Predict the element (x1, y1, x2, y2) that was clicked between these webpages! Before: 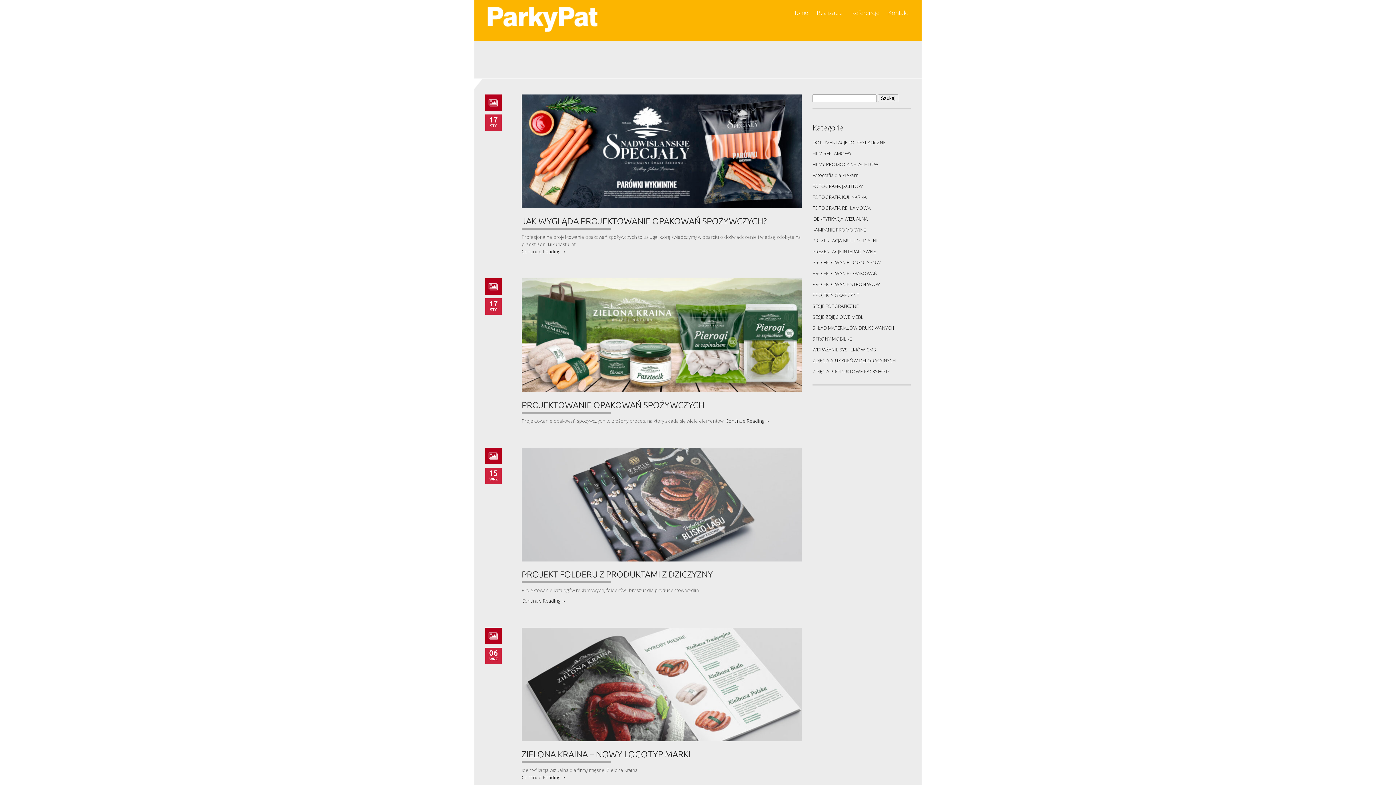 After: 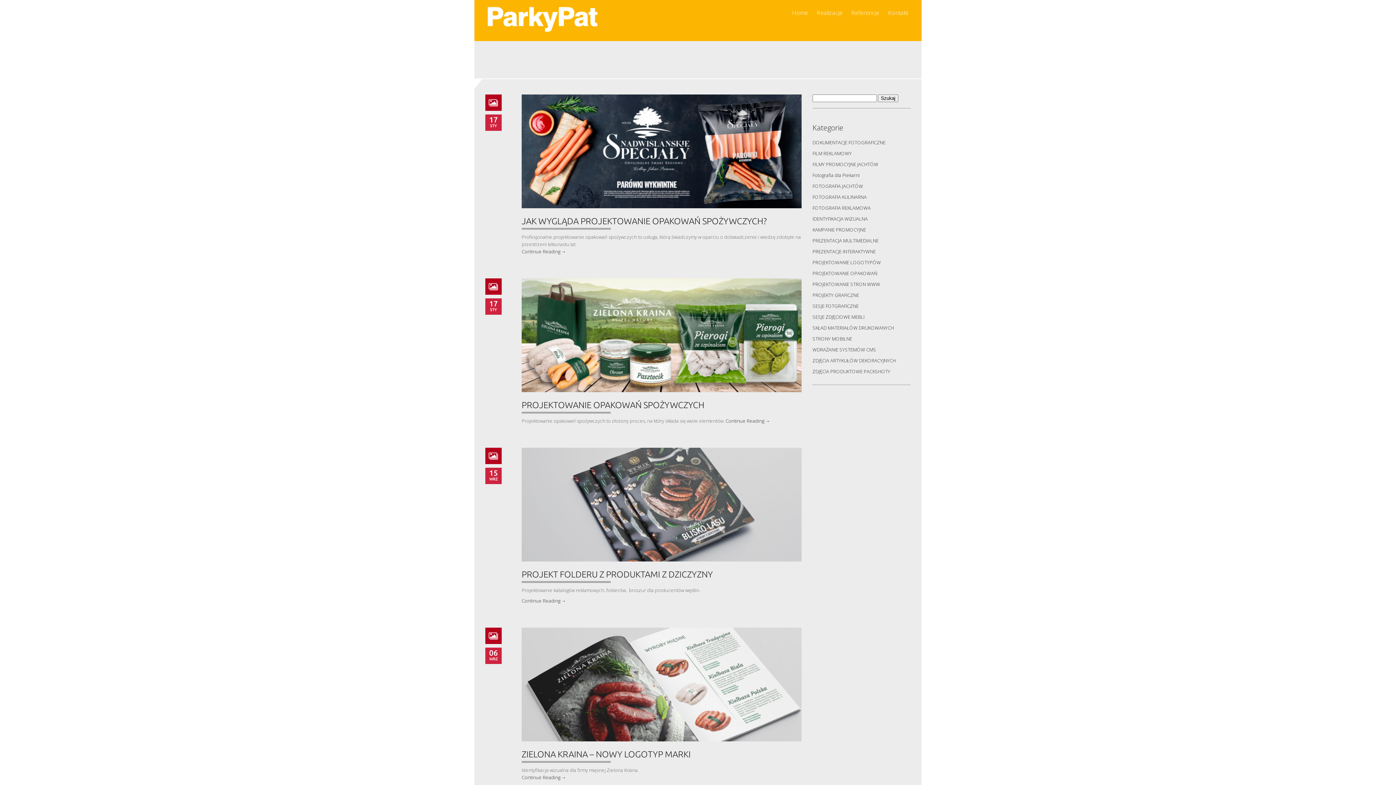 Action: bbox: (812, 270, 877, 276) label: PROJEKTOWANIE OPAKOWAŃ